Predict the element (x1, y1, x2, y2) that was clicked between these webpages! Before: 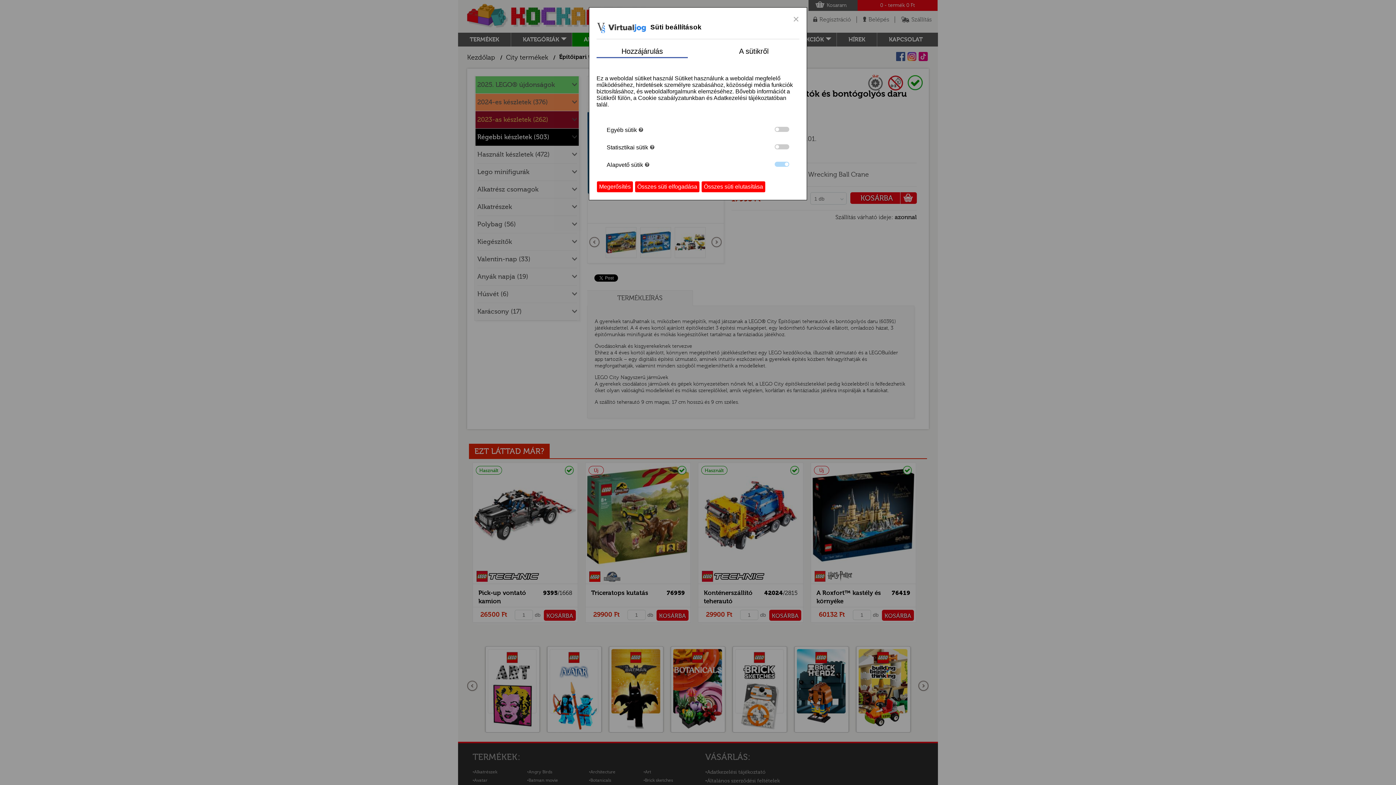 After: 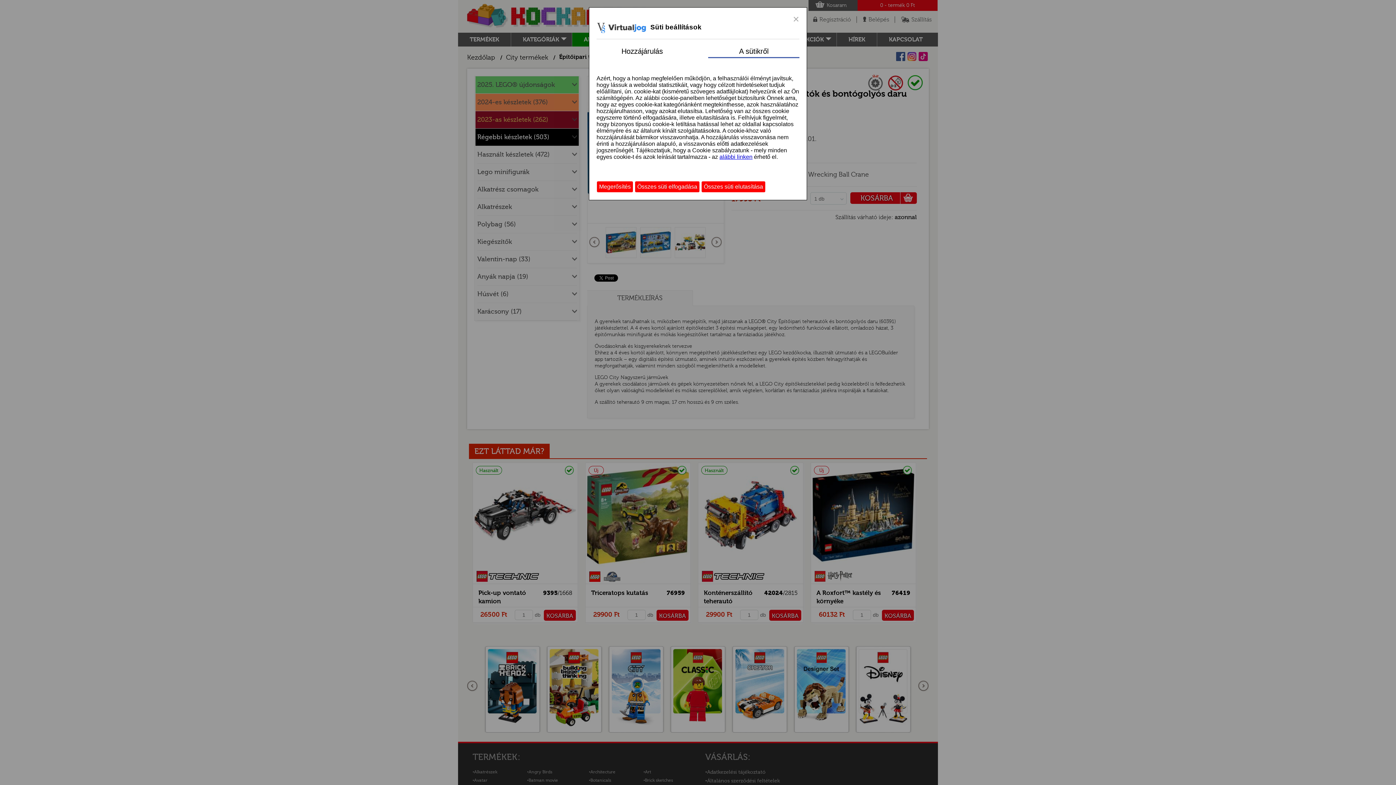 Action: bbox: (708, 45, 799, 58) label: A sütikről